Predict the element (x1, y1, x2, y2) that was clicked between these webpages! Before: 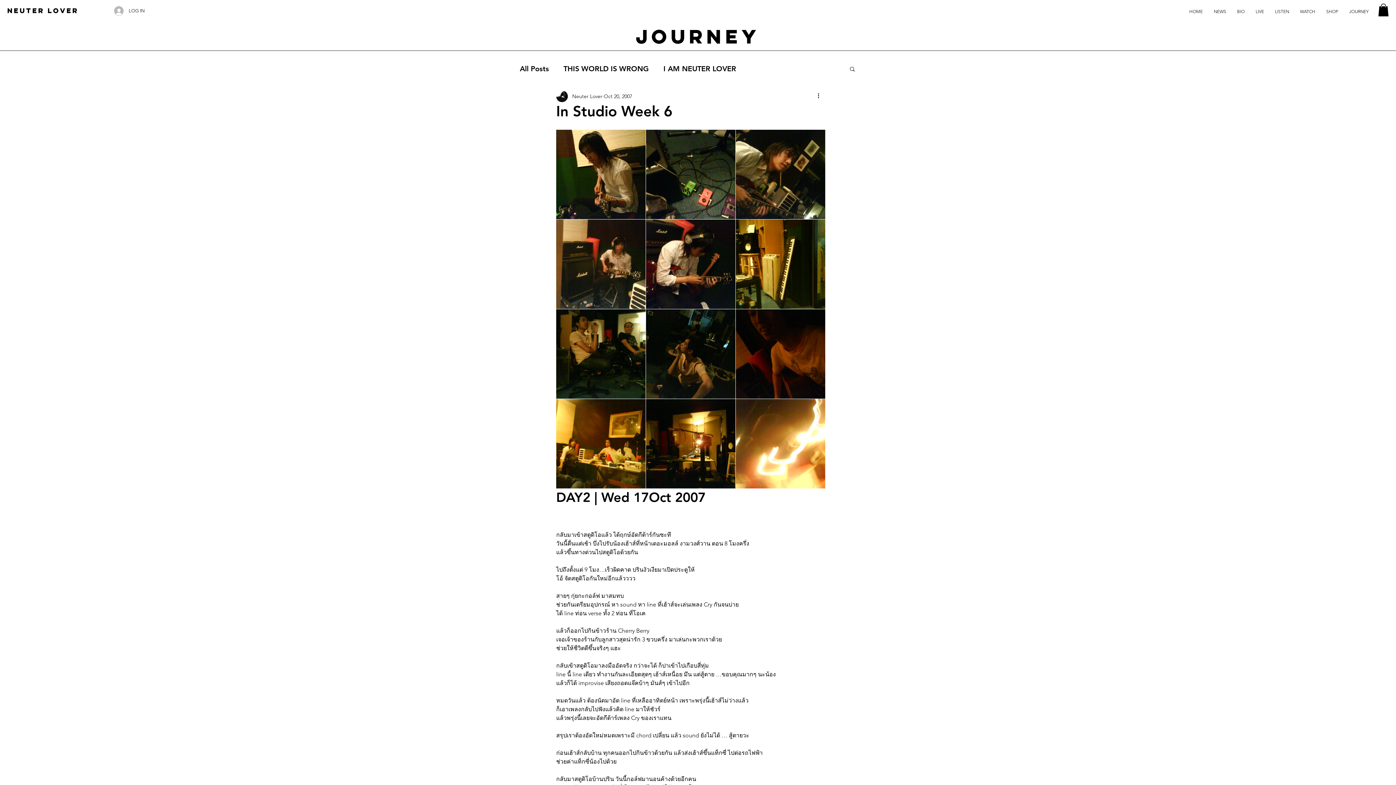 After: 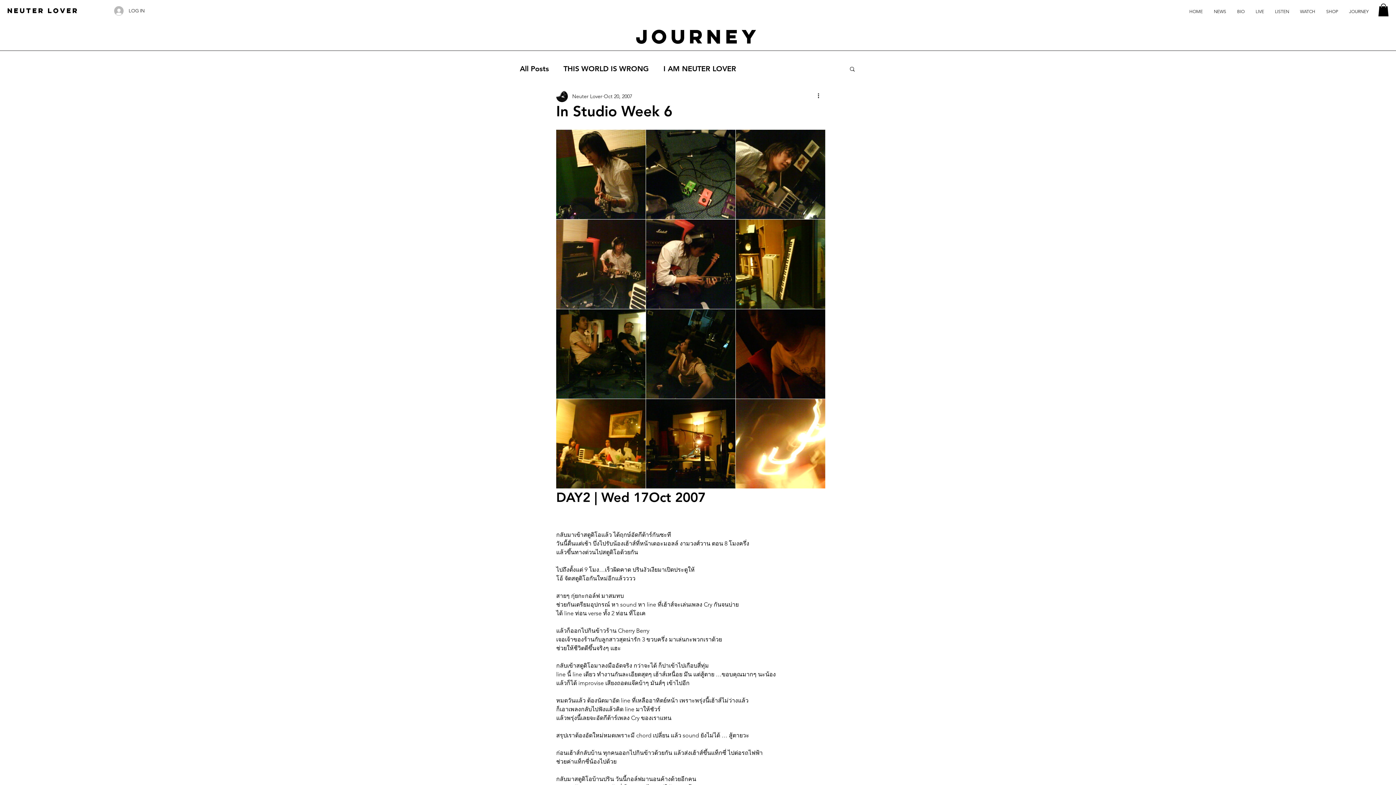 Action: label: YouTube bbox: (1317, 770, 1327, 780)